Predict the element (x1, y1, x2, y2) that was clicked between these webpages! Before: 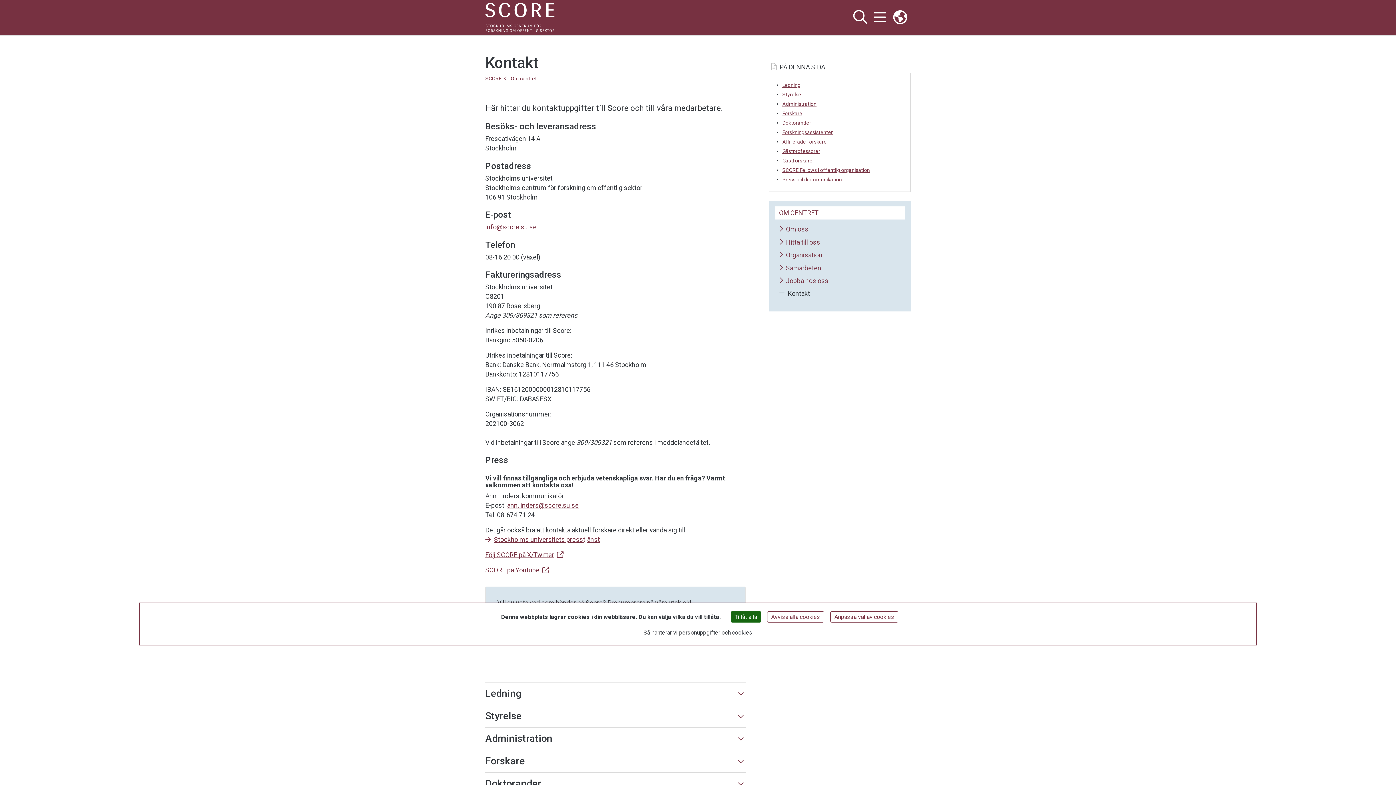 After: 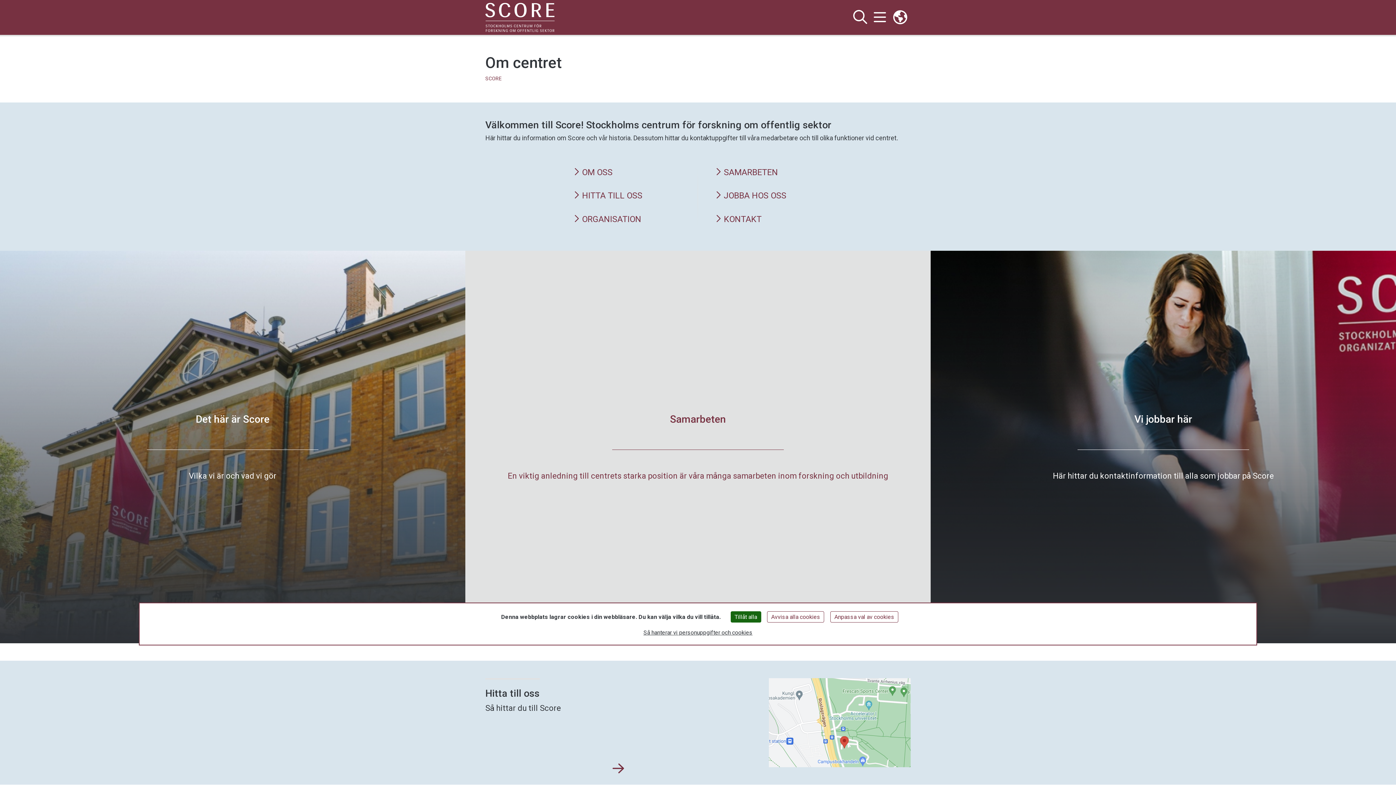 Action: bbox: (779, 209, 818, 216) label: OM CENTRET